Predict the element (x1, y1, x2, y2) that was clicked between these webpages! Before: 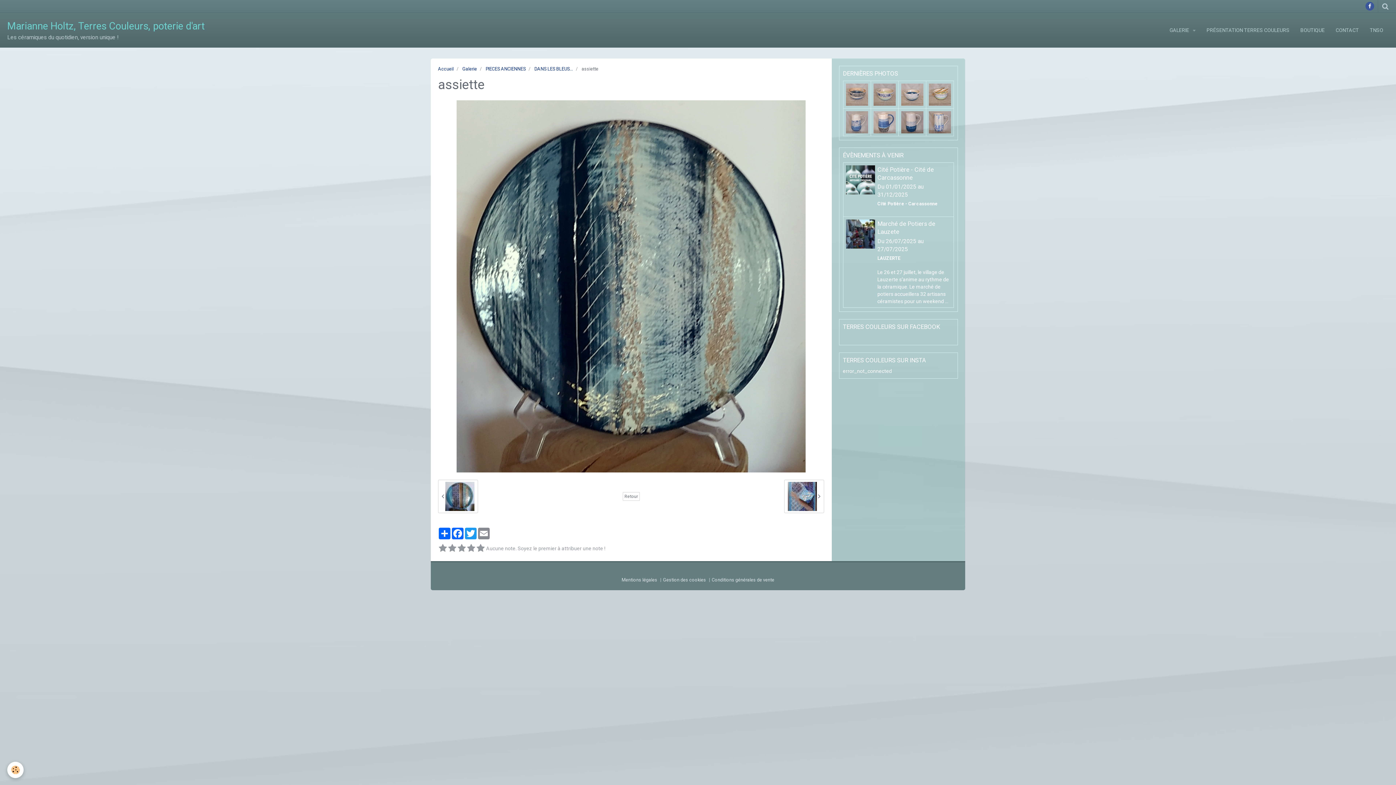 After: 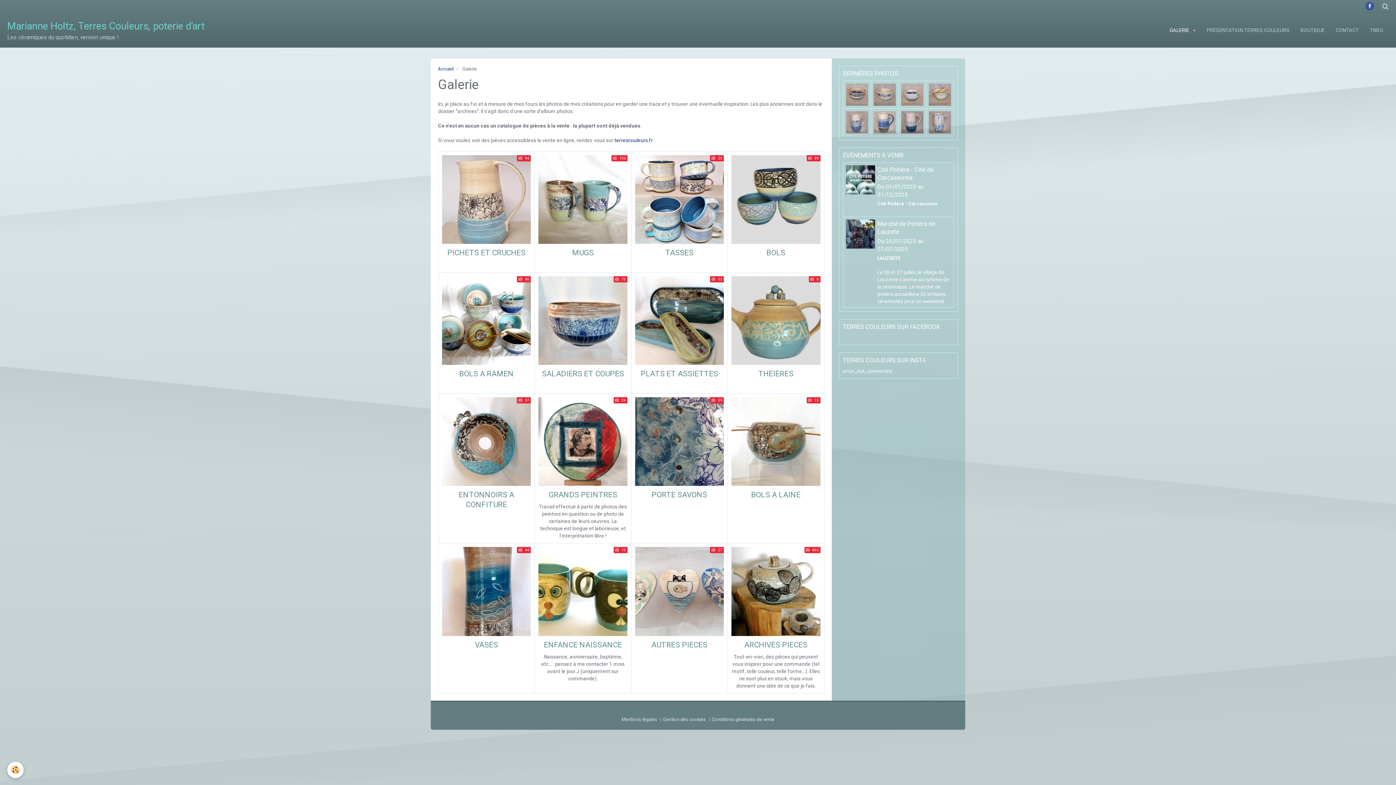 Action: bbox: (462, 66, 477, 71) label: Galerie